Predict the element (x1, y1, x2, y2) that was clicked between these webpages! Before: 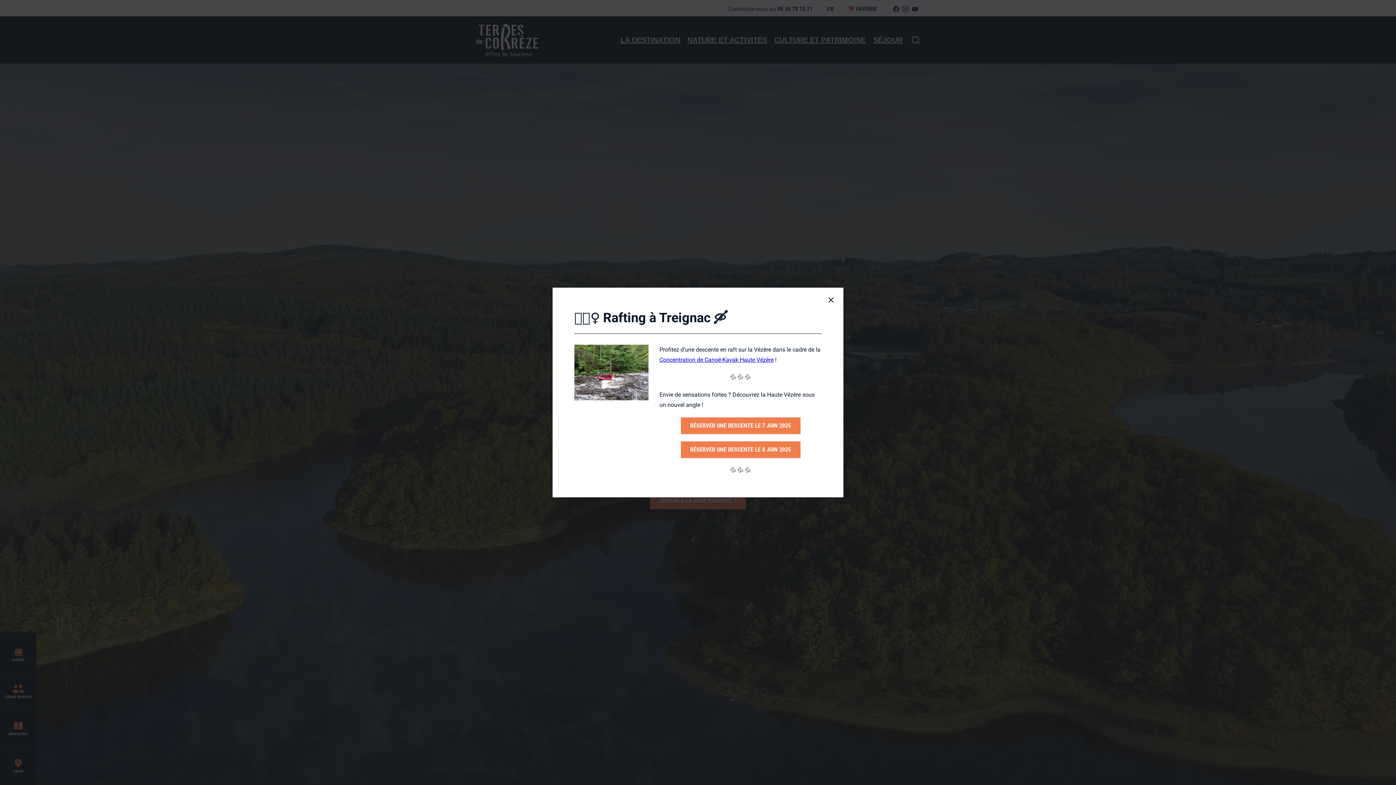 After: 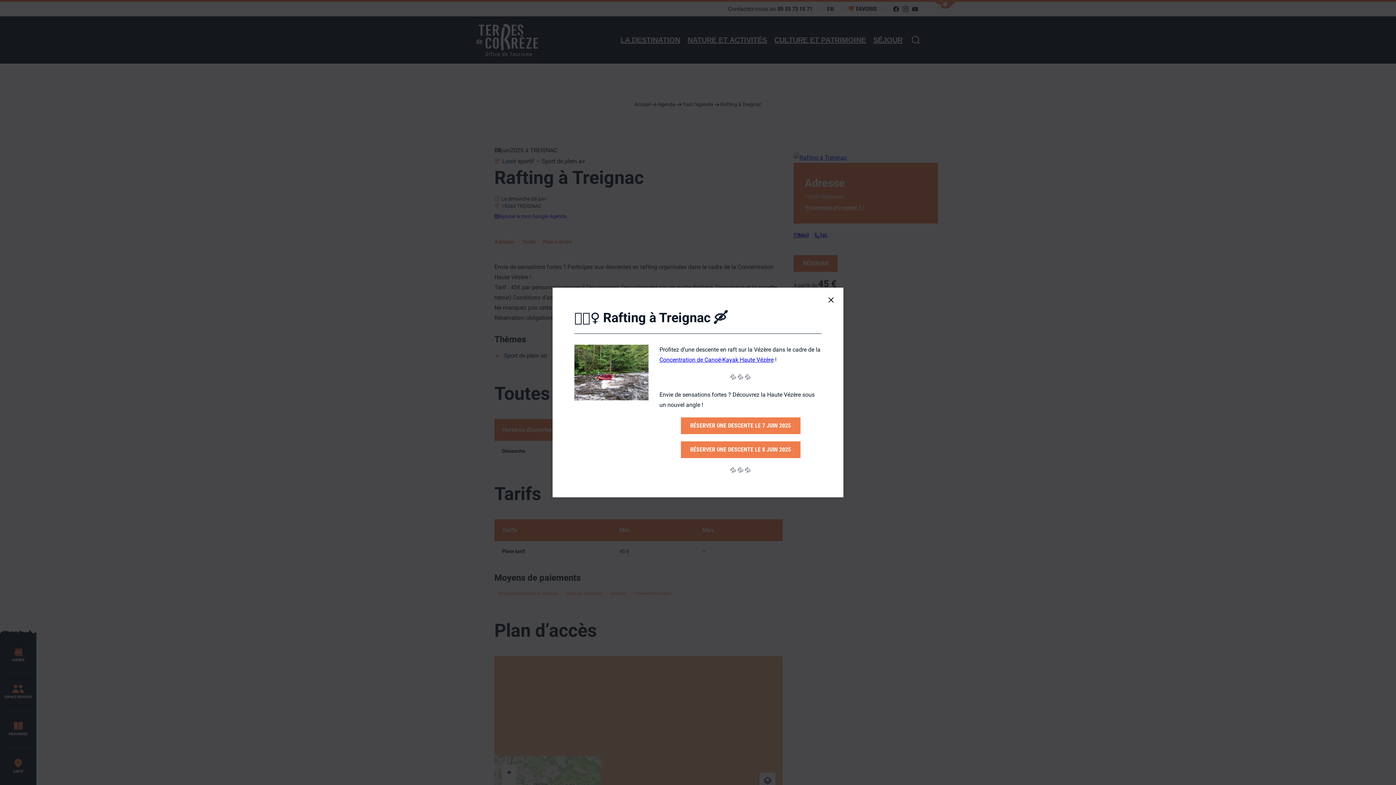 Action: bbox: (680, 417, 800, 434) label: RÉSERVER UNE DESCENTE LE 7 JUIN 2025